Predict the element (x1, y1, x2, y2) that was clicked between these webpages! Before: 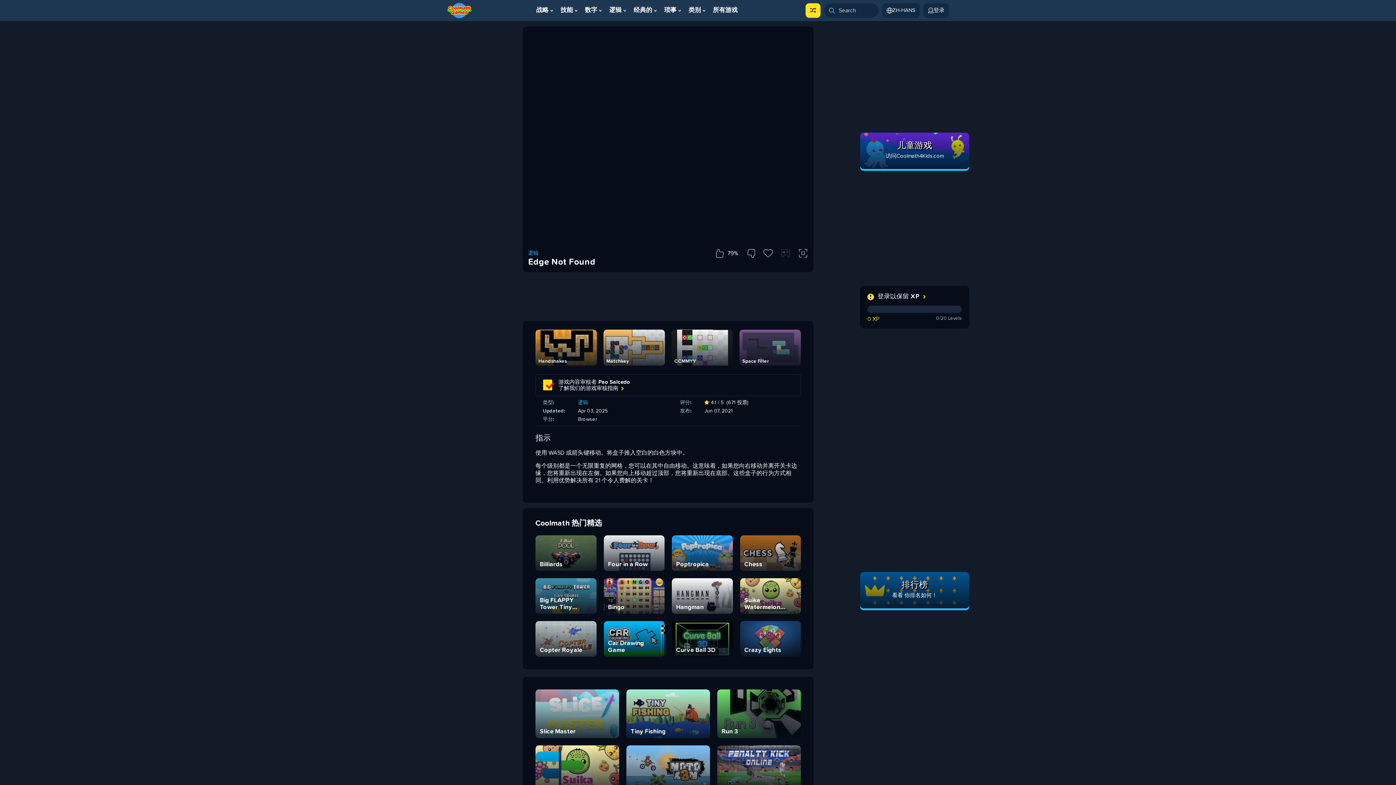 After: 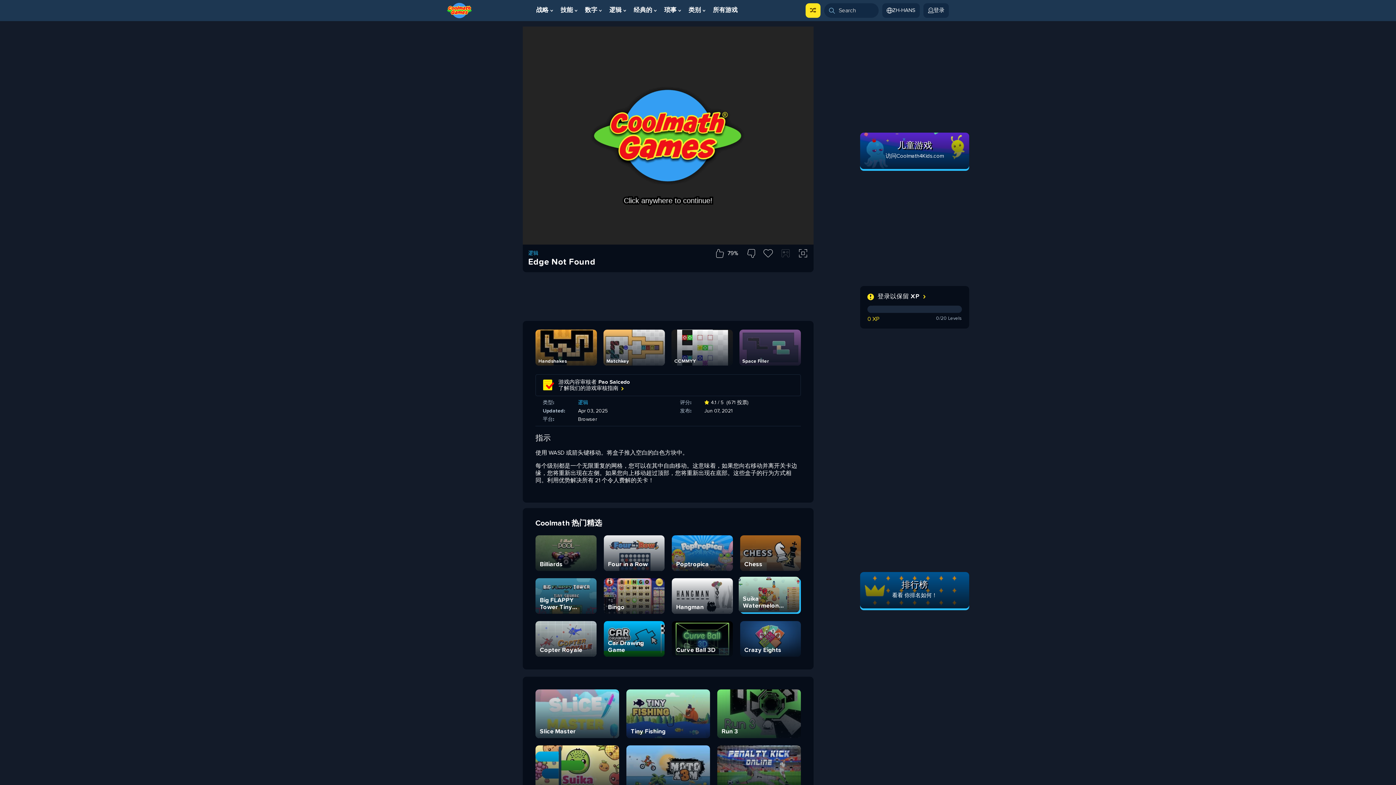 Action: label: Suika Watermelon Game bbox: (740, 578, 801, 614)